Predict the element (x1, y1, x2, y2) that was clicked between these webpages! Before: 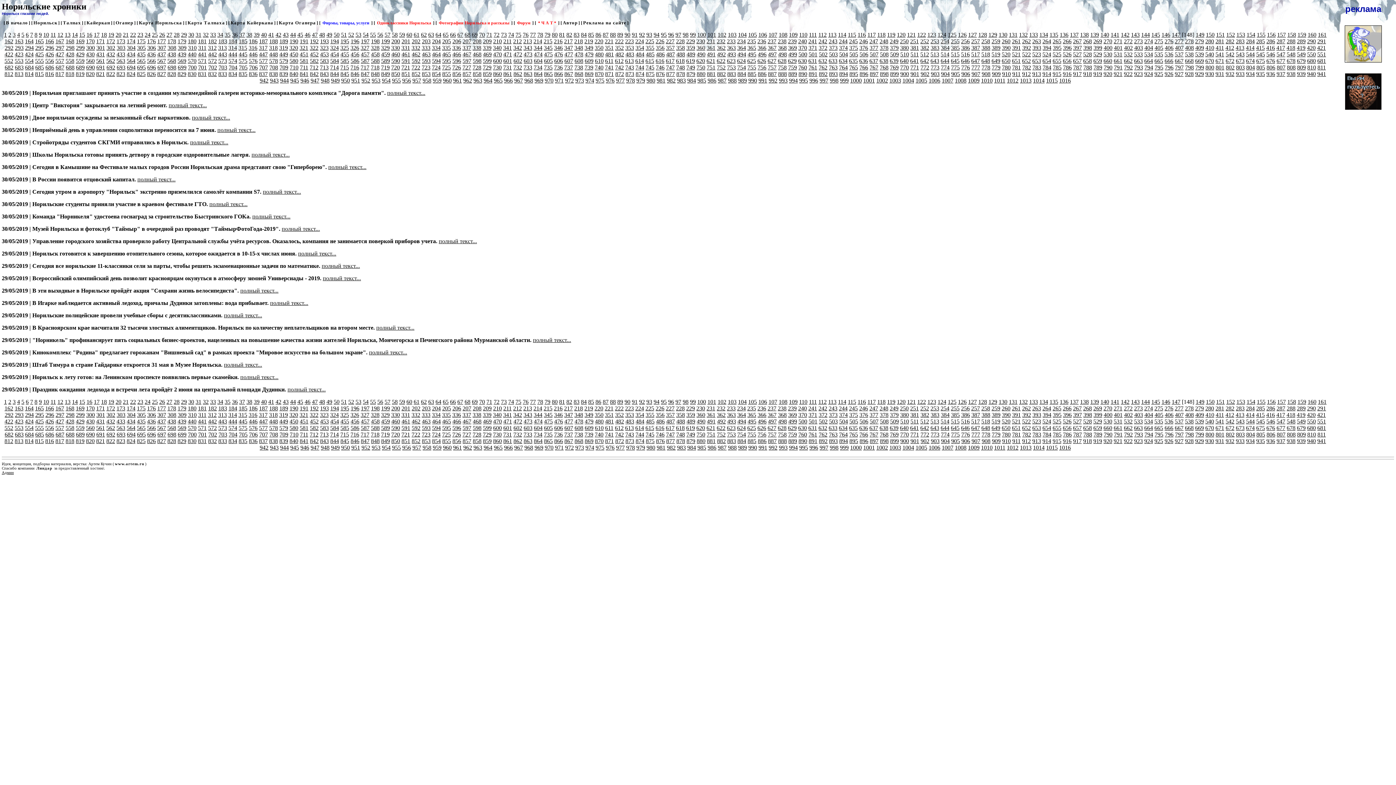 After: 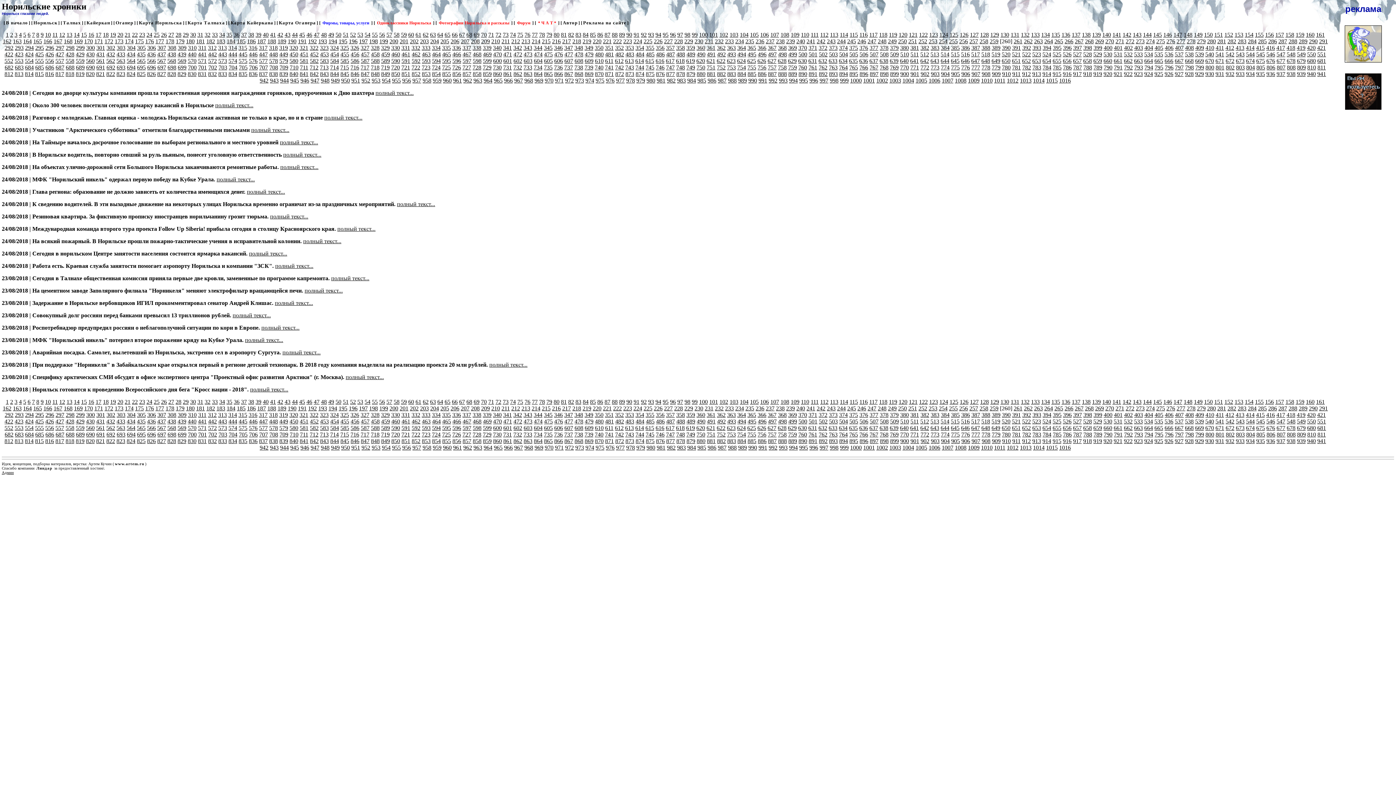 Action: label: 260 bbox: (1002, 405, 1010, 411)